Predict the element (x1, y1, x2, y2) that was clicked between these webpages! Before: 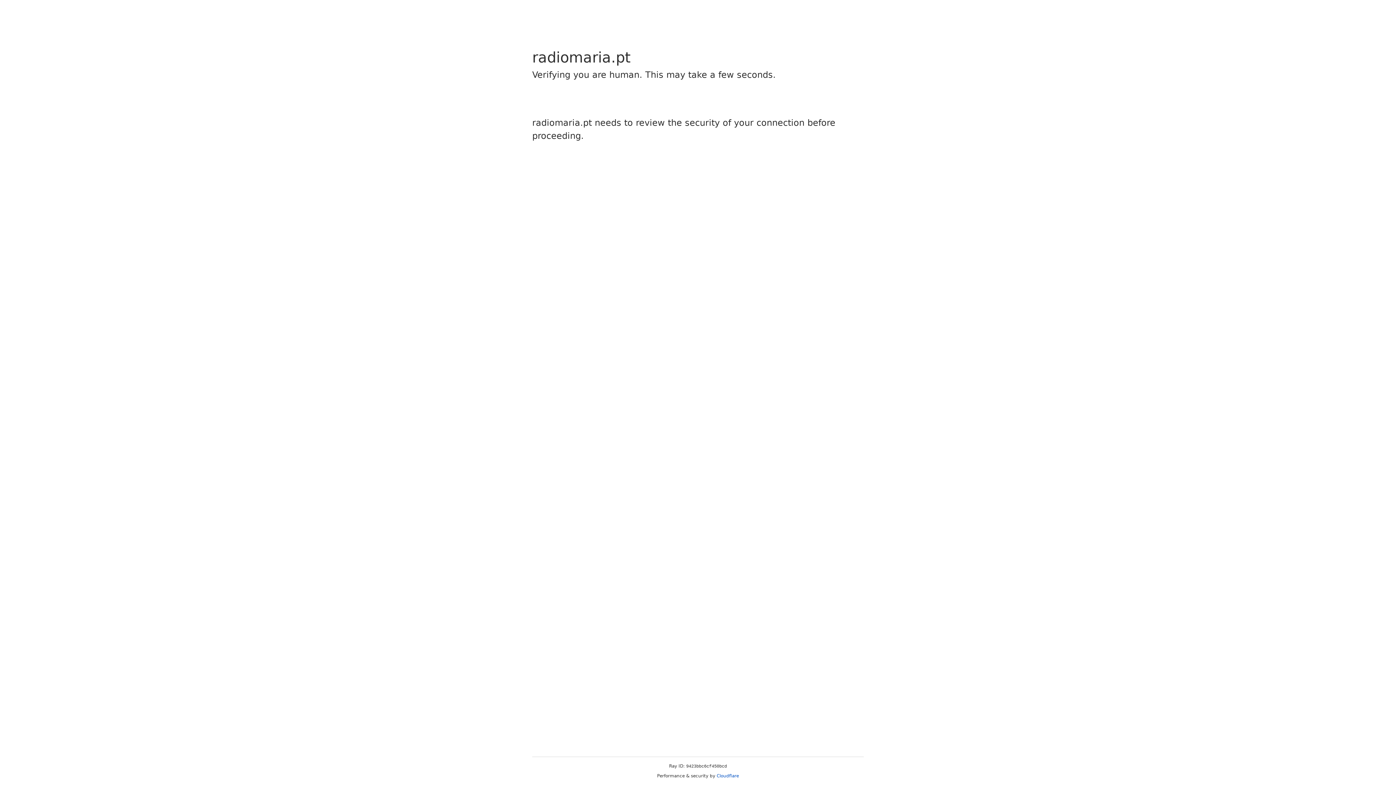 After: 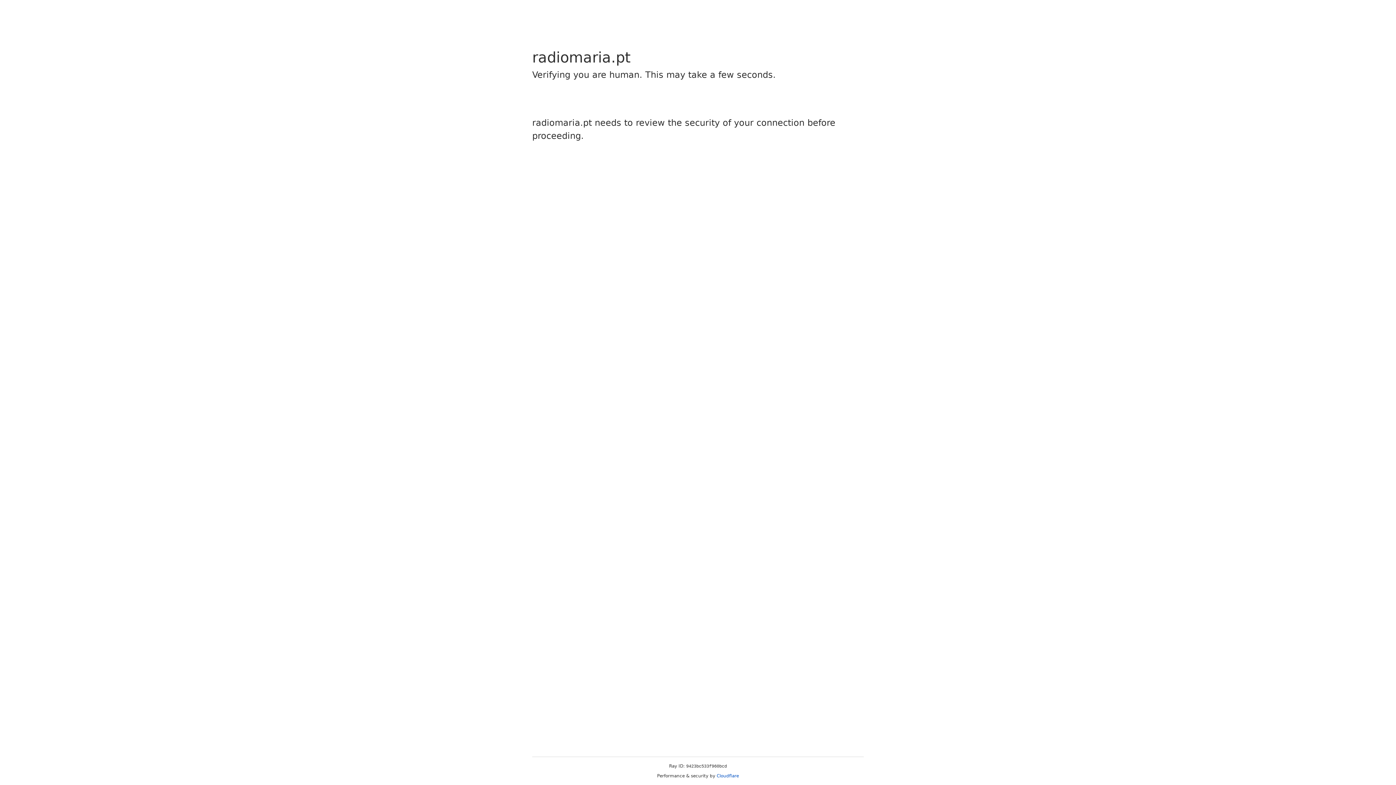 Action: bbox: (716, 773, 739, 778) label: Cloudflare